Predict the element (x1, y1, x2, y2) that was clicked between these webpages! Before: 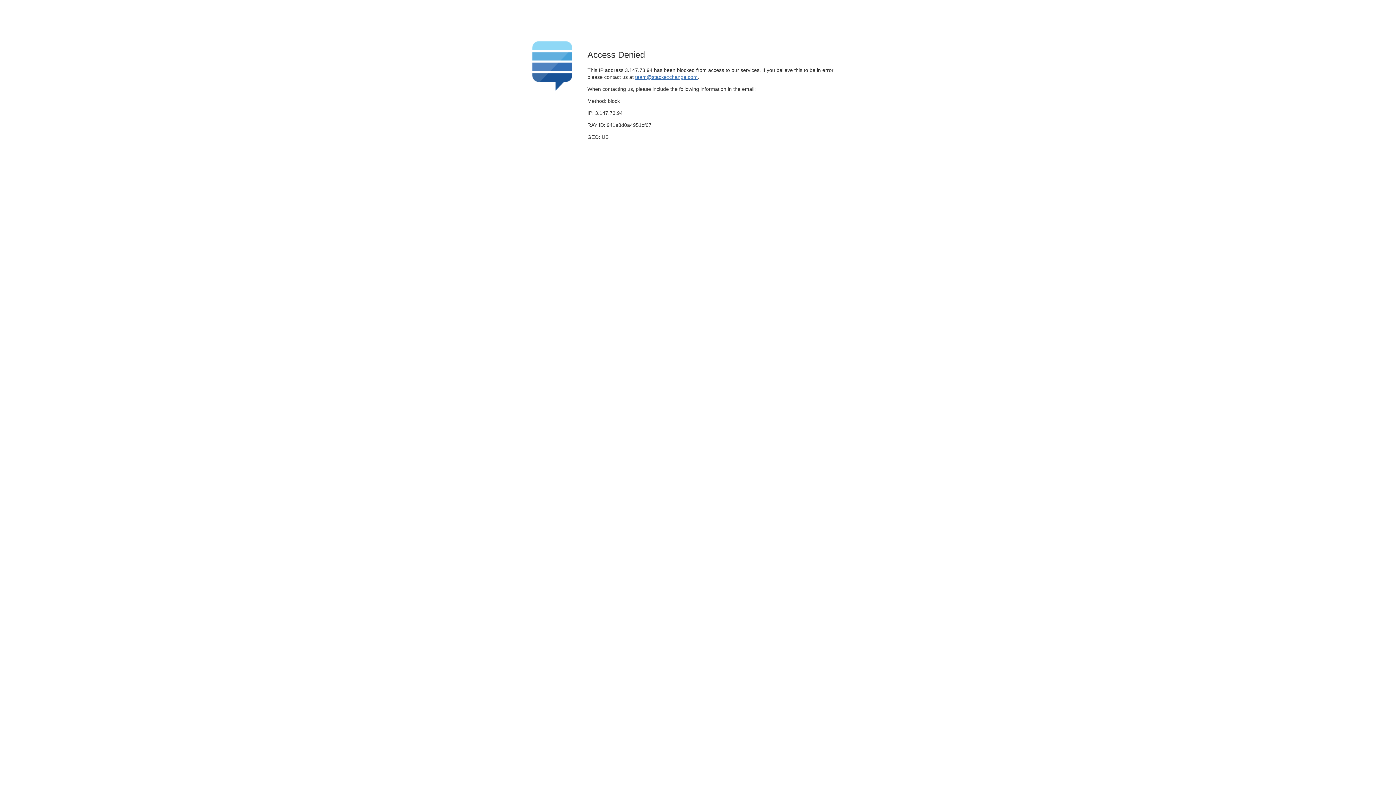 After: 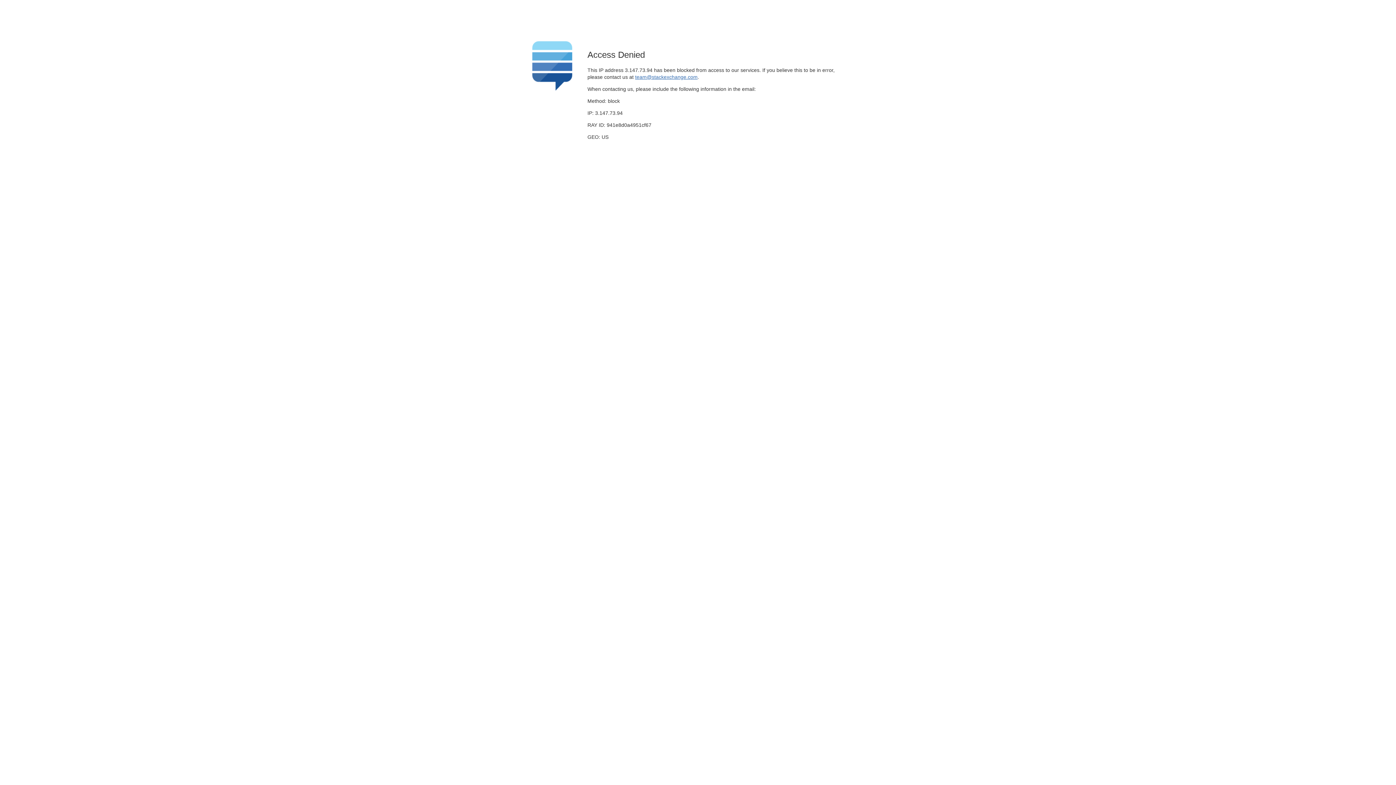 Action: label: team@stackexchange.com bbox: (635, 74, 697, 79)